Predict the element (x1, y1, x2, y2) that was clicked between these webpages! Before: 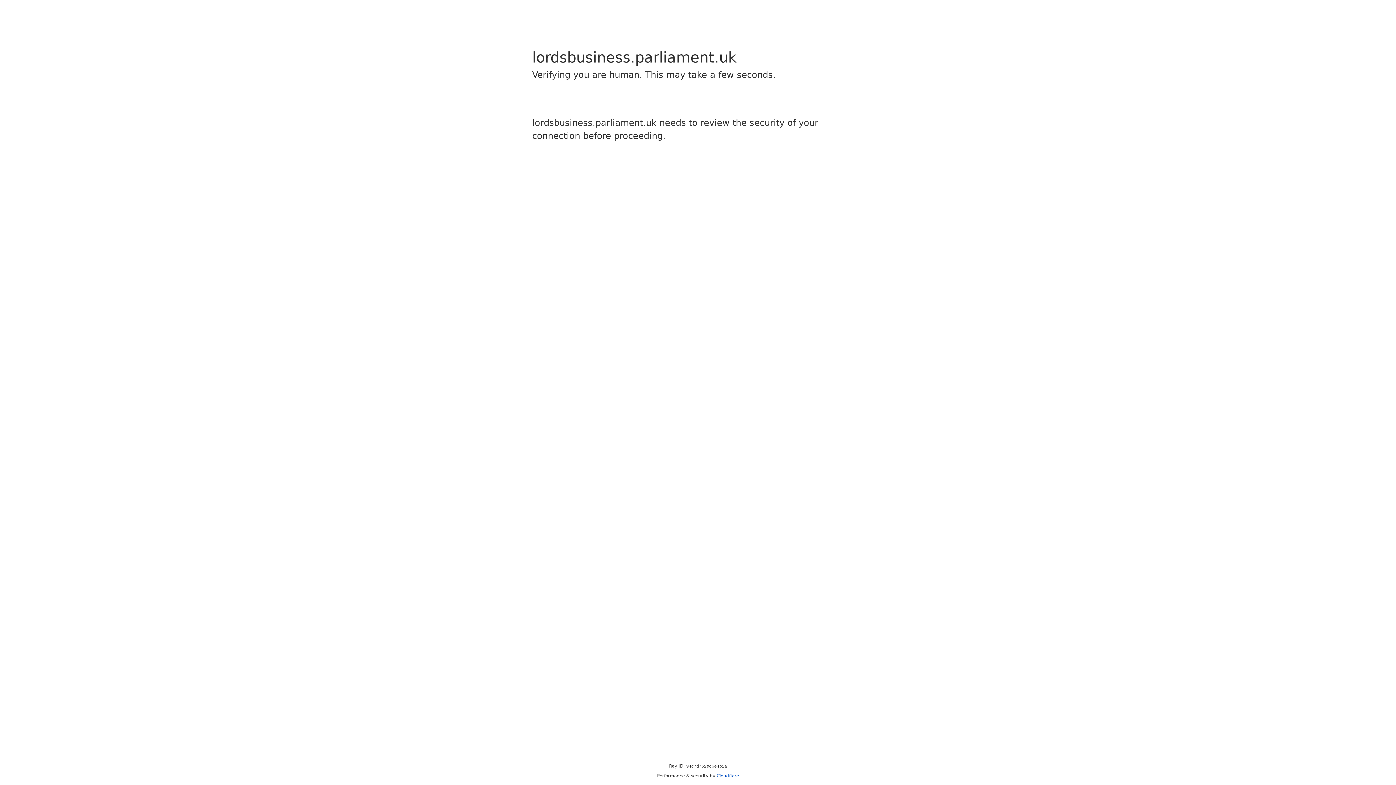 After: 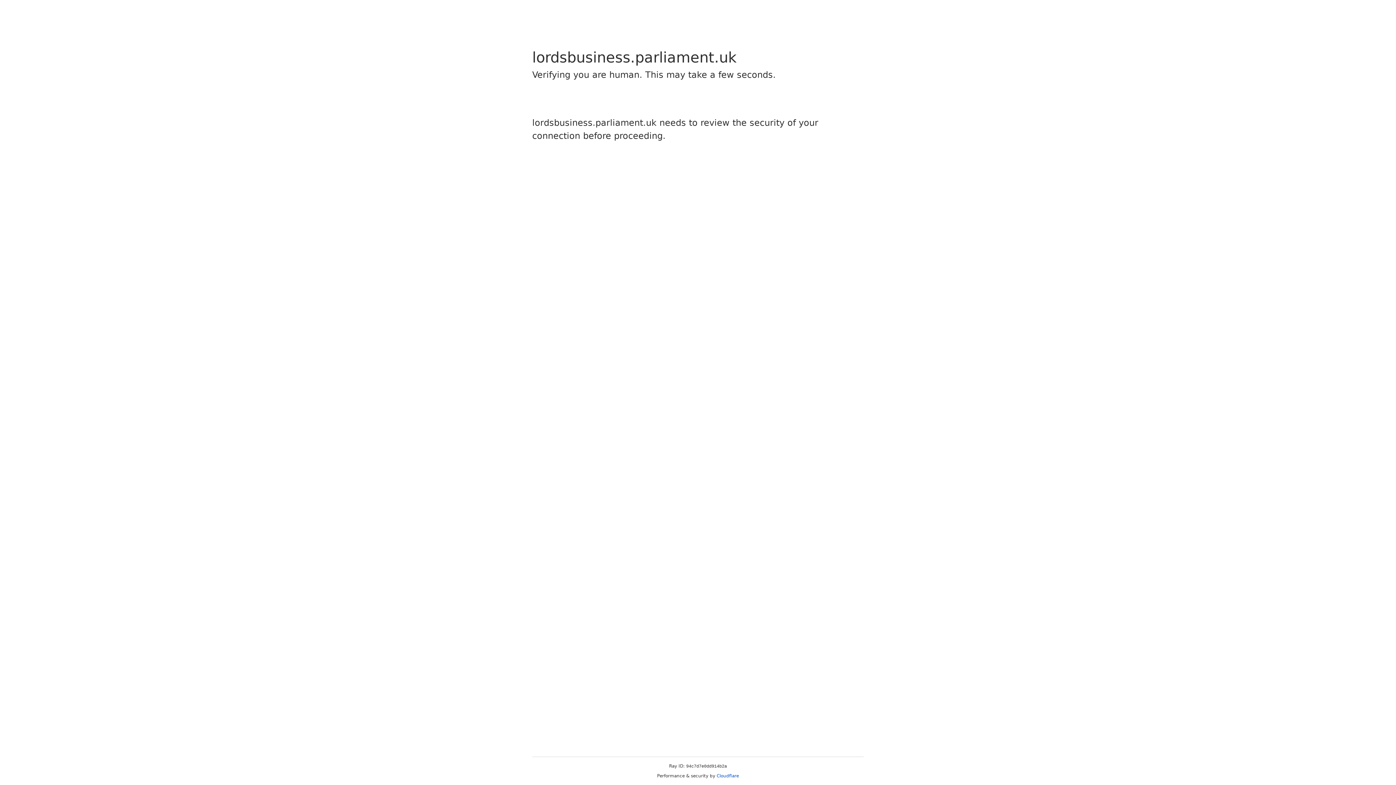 Action: bbox: (716, 773, 739, 778) label: Cloudflare